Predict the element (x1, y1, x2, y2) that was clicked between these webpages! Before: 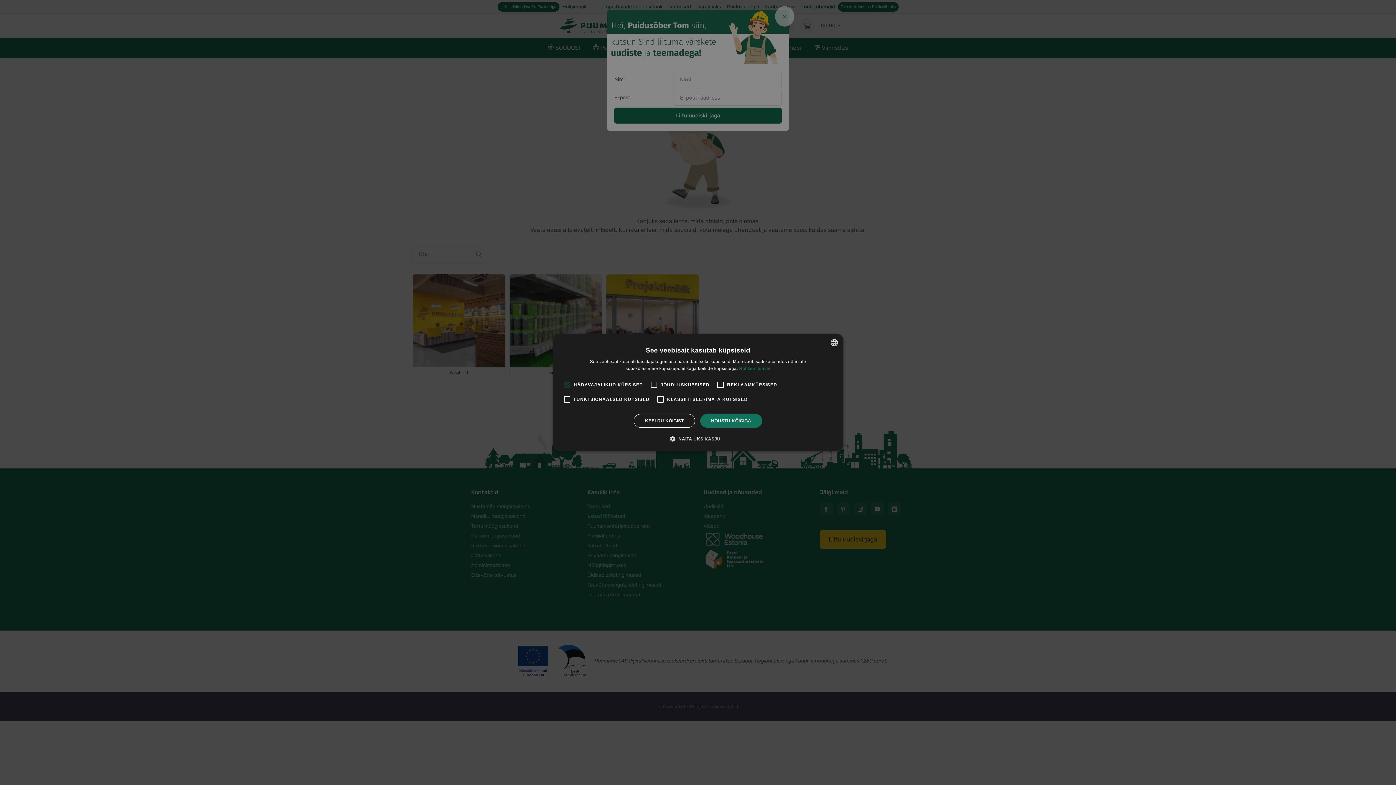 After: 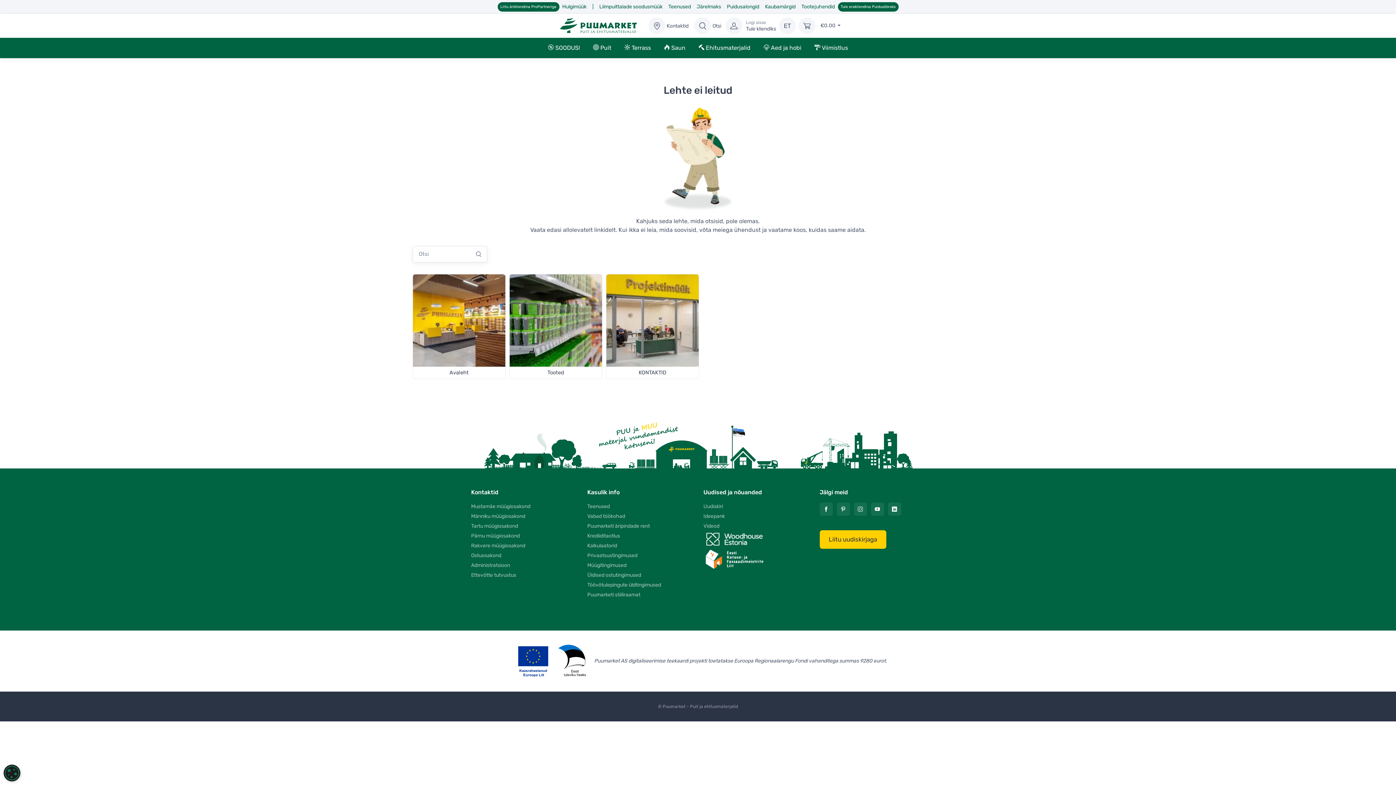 Action: label: NÕUSTU KÕIGIGA bbox: (700, 414, 762, 428)